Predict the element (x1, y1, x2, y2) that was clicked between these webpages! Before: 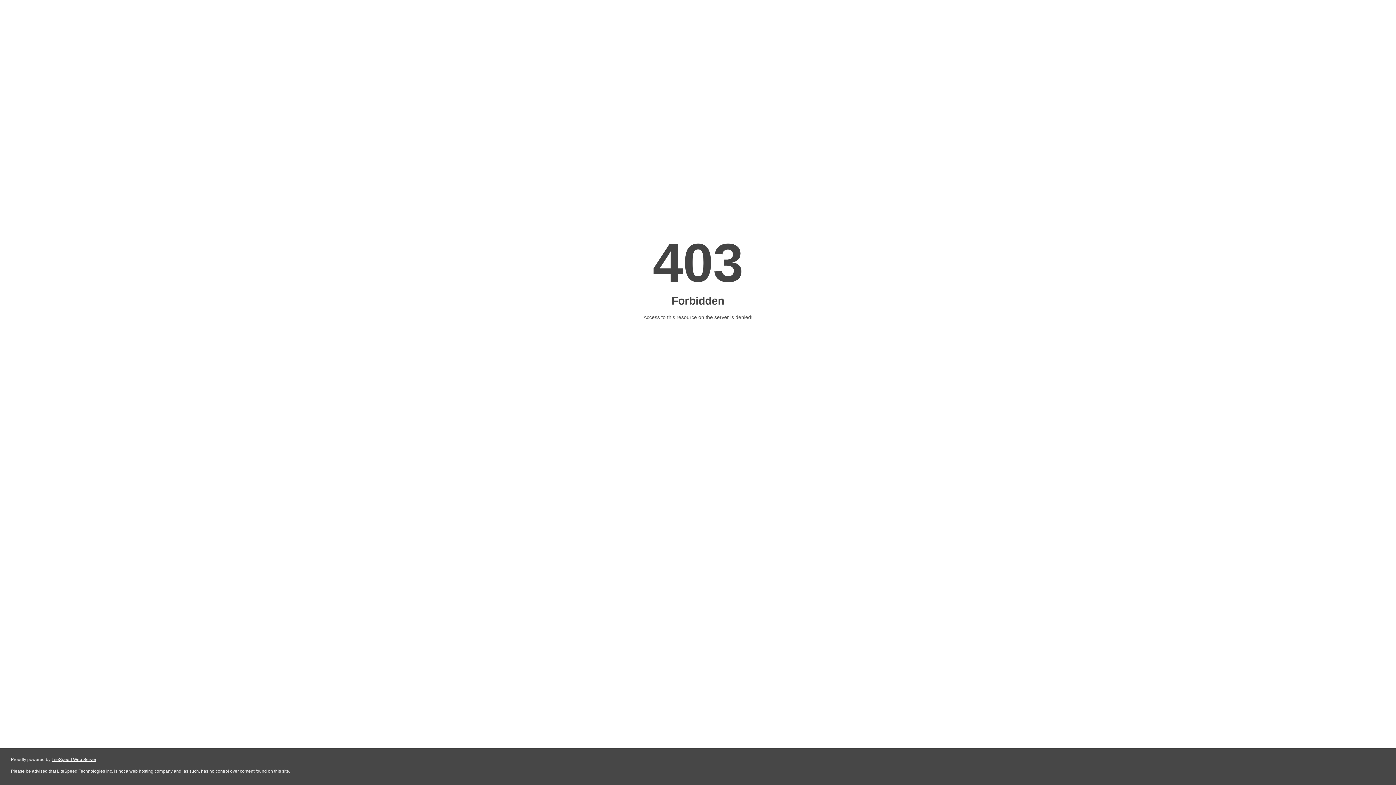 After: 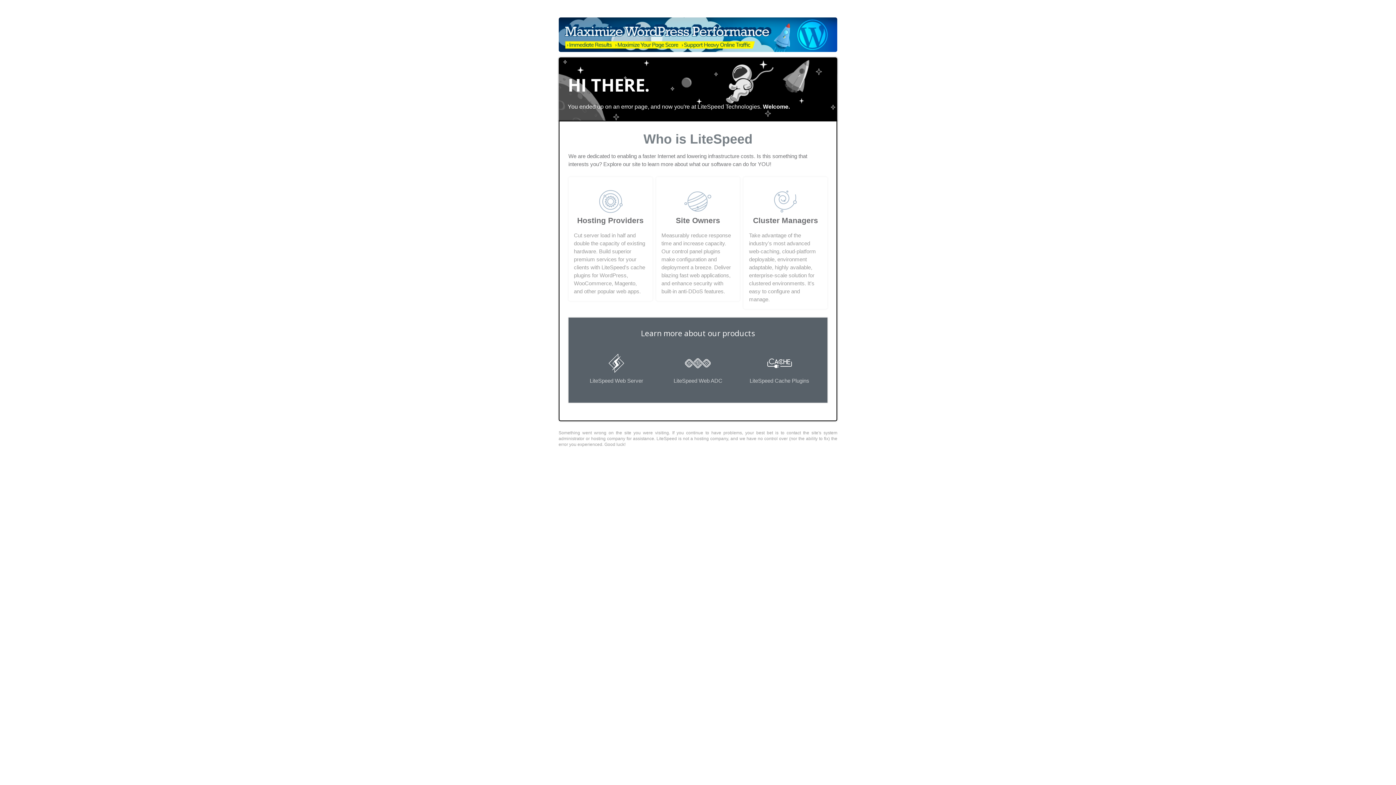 Action: bbox: (51, 757, 96, 762) label: LiteSpeed Web Server